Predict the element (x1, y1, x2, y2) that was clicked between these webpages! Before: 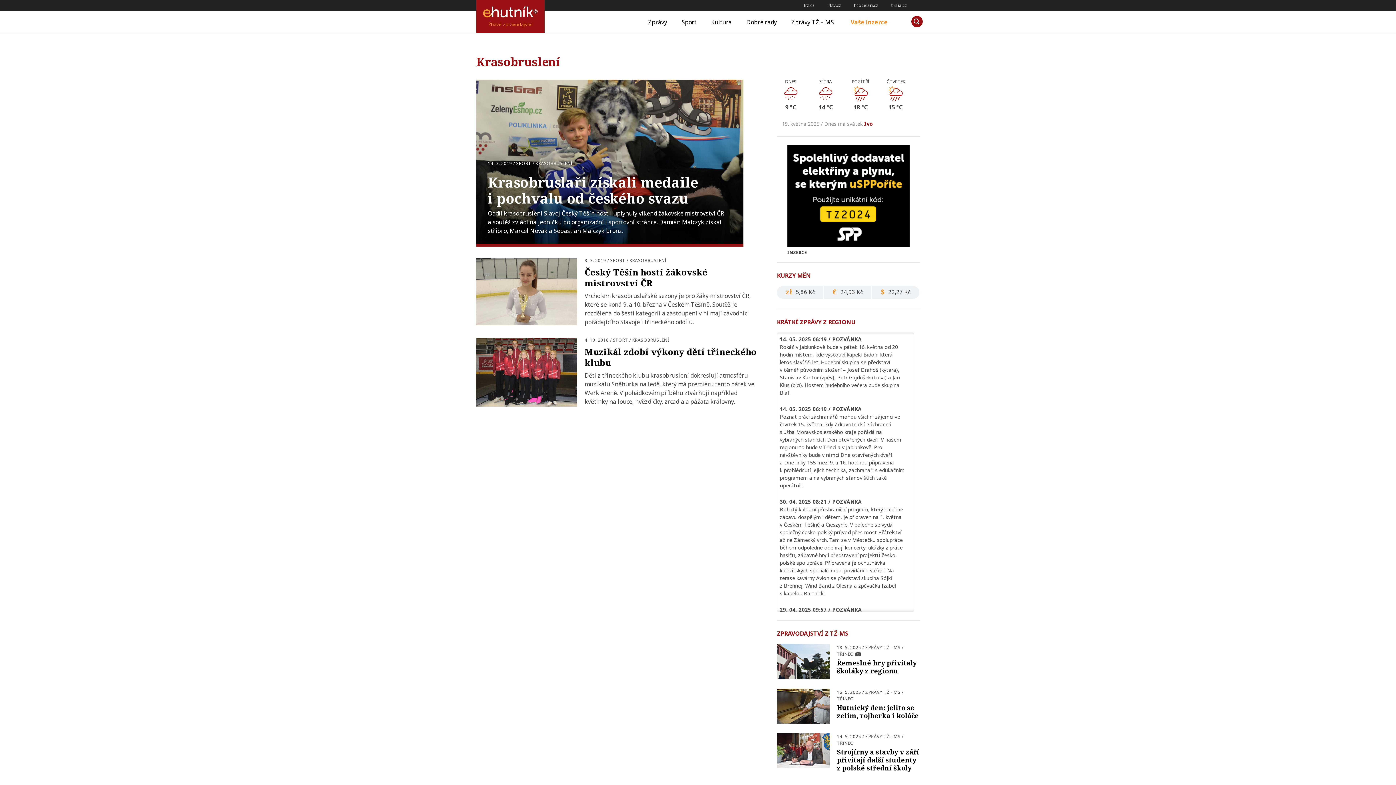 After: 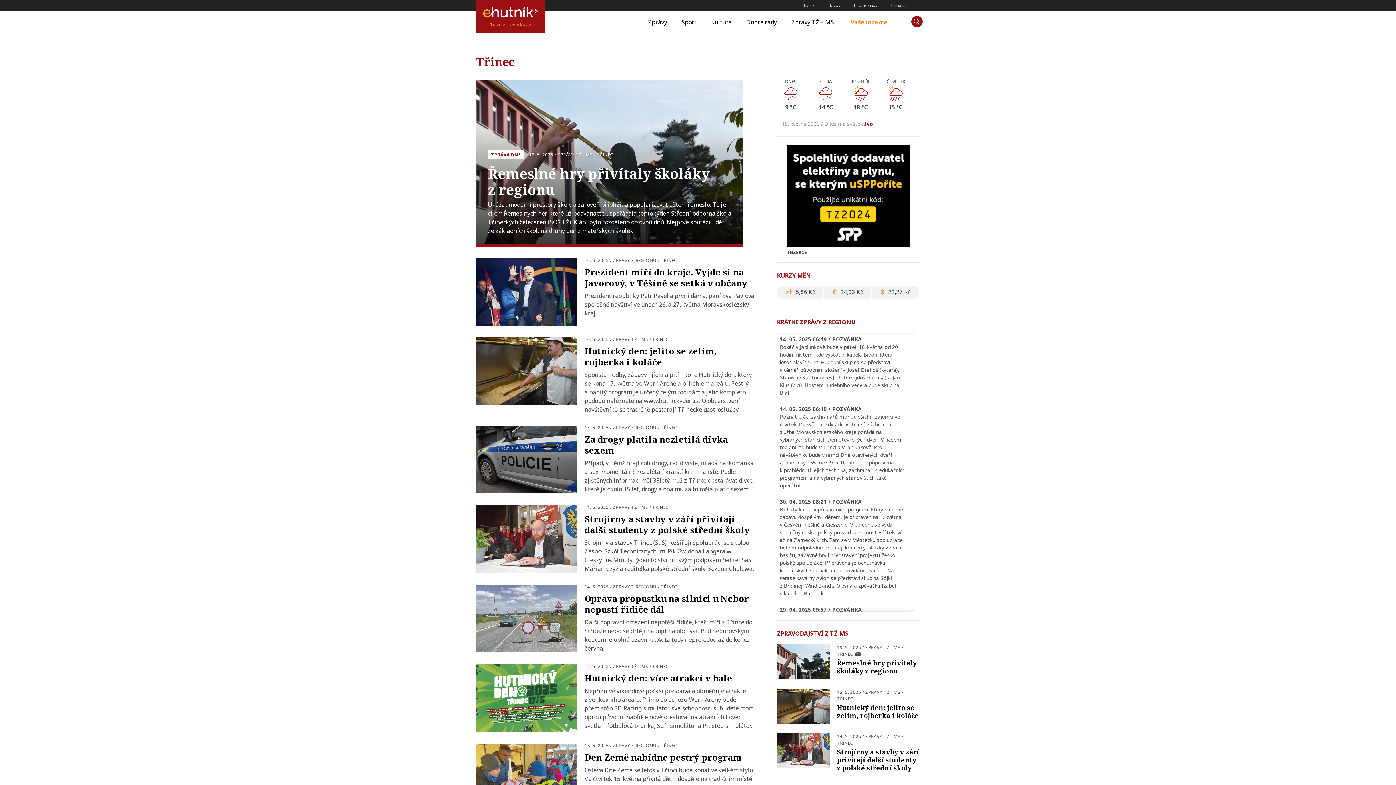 Action: bbox: (837, 695, 853, 702) label: TŘINEC